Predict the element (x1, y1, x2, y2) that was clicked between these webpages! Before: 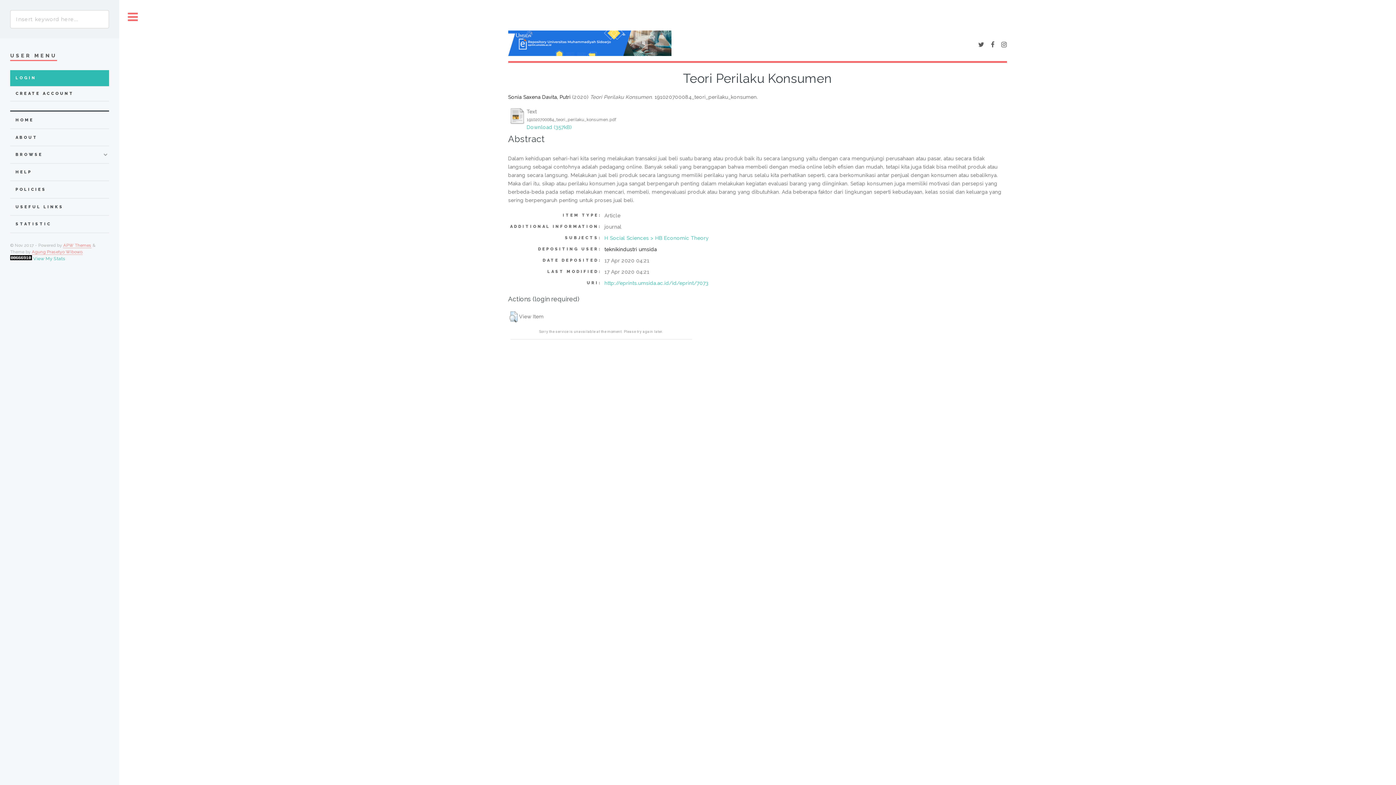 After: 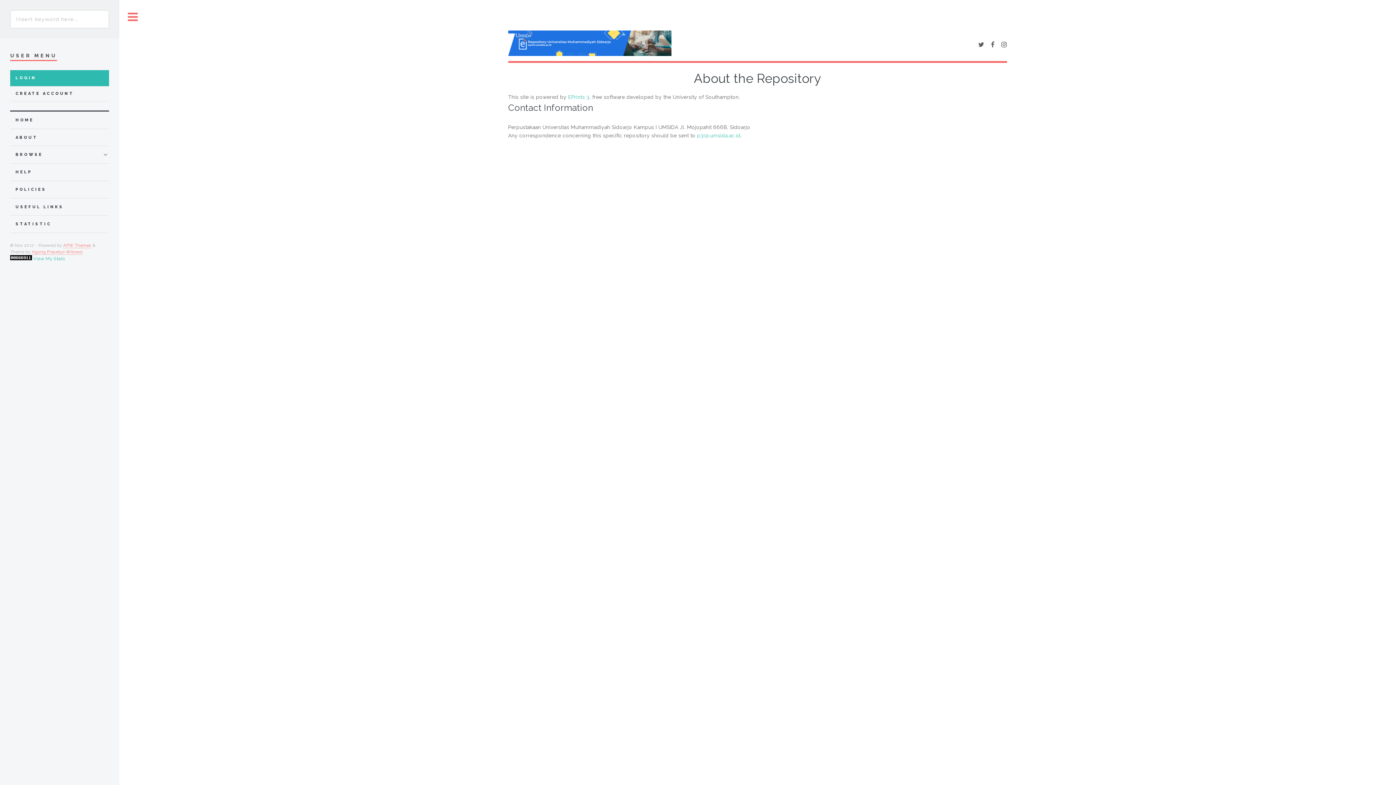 Action: label: ABOUT bbox: (15, 132, 108, 141)